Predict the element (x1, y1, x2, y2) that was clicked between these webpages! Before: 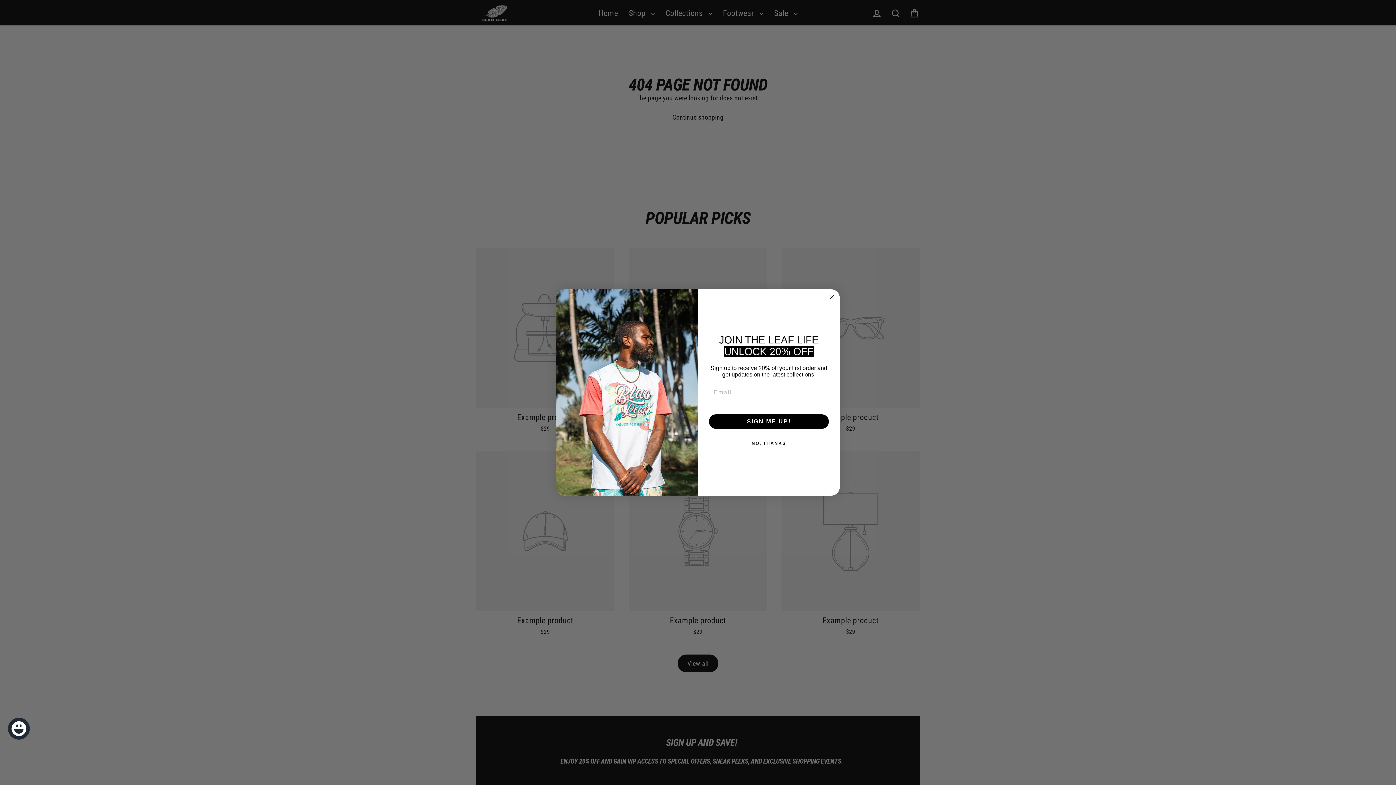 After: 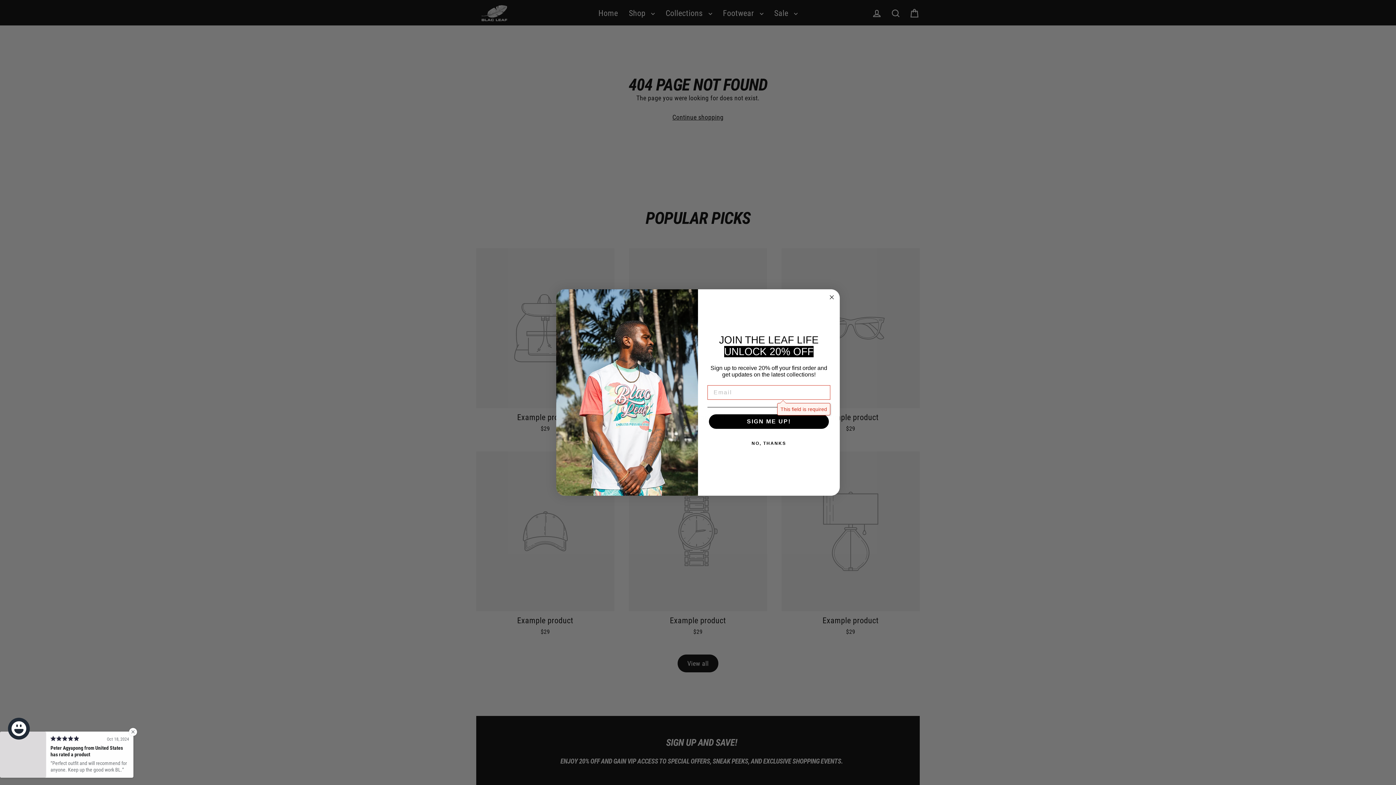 Action: bbox: (709, 414, 829, 429) label: SIGN ME UP!